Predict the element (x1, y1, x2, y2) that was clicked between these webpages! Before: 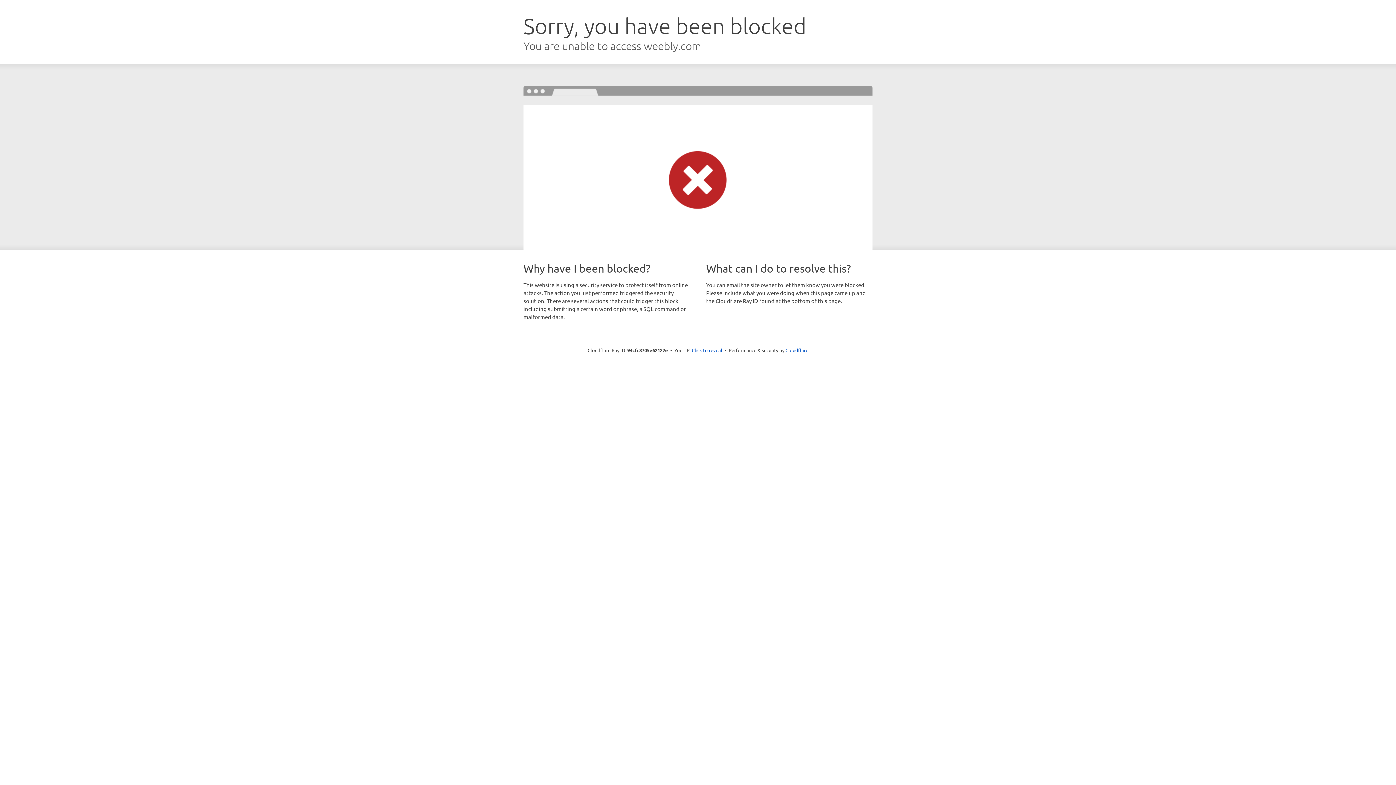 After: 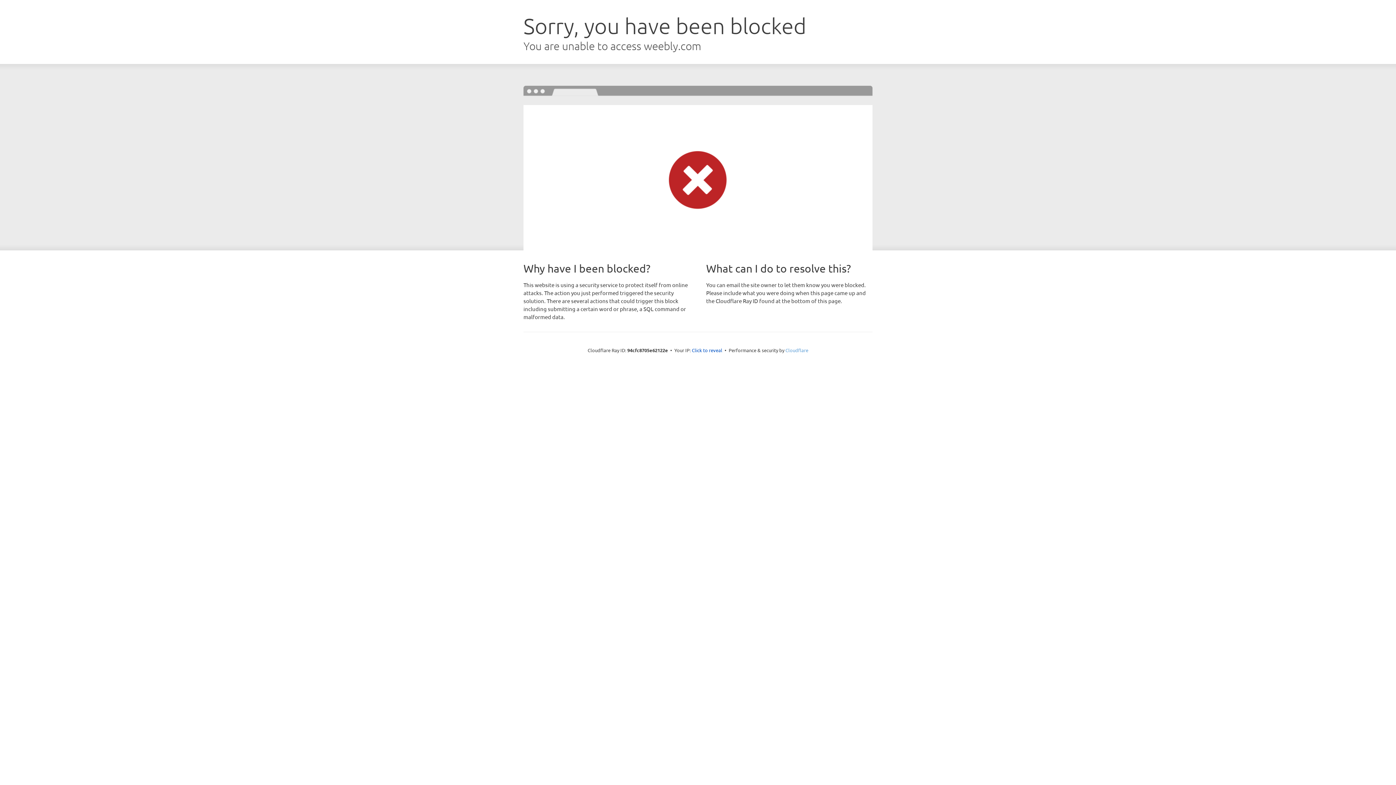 Action: label: Cloudflare bbox: (785, 347, 808, 353)